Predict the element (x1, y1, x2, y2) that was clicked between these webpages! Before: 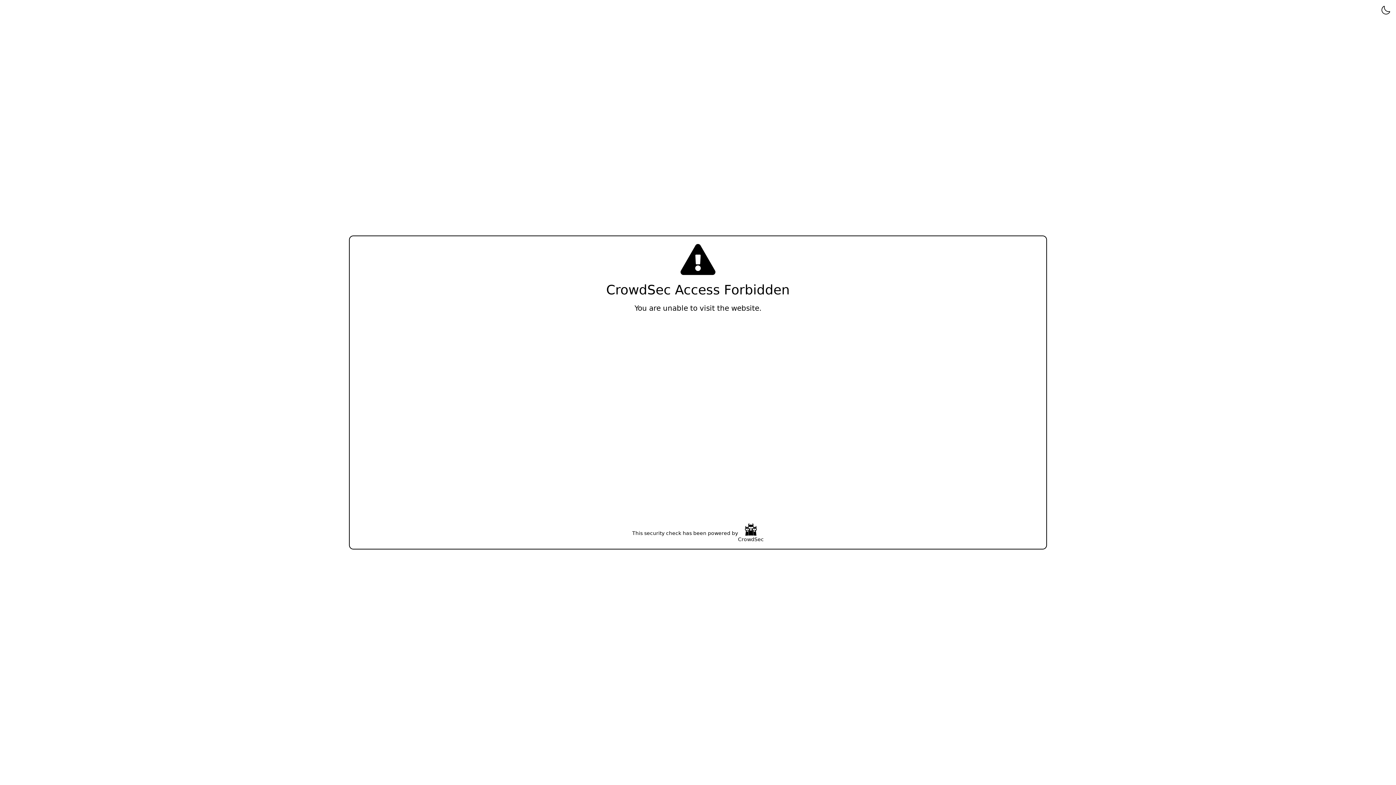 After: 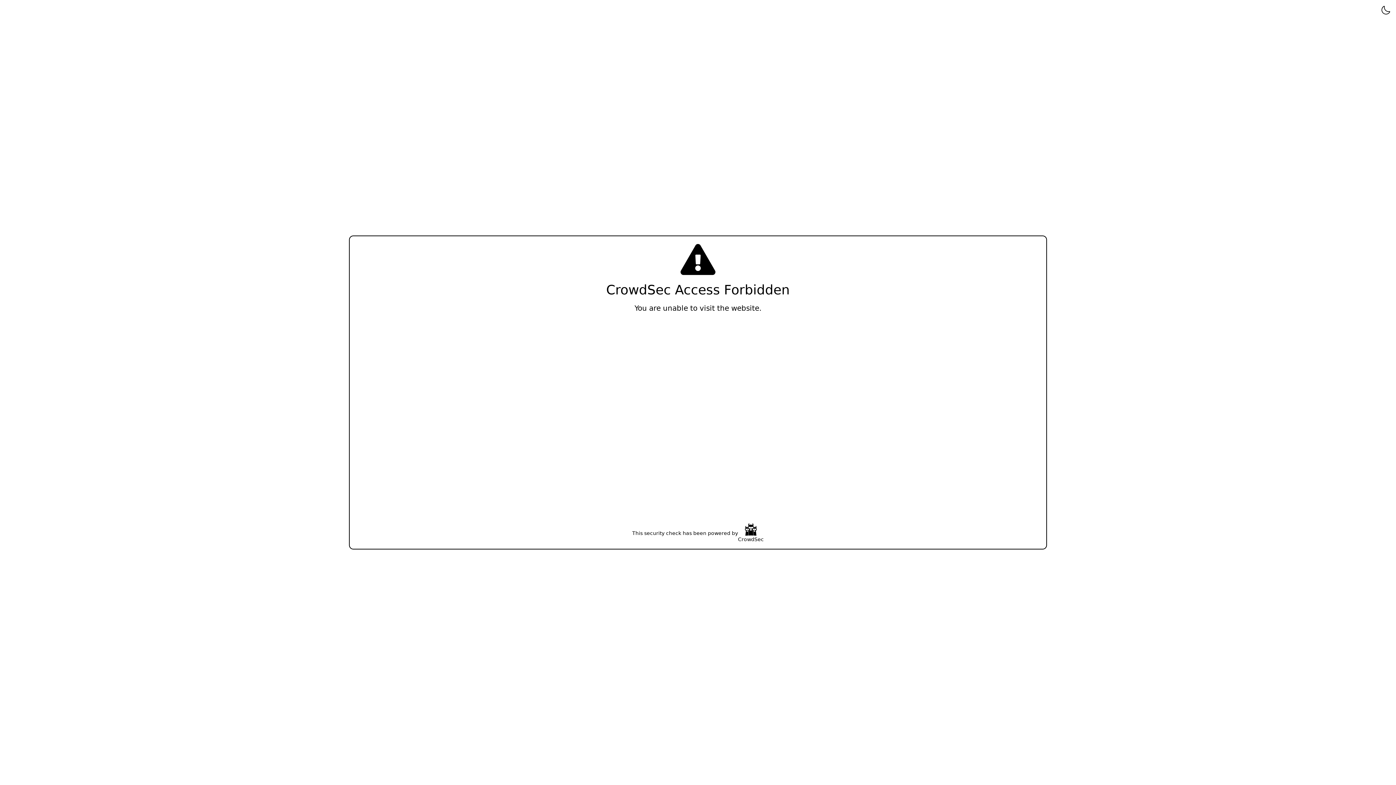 Action: bbox: (738, 523, 764, 543) label: CrowdSec